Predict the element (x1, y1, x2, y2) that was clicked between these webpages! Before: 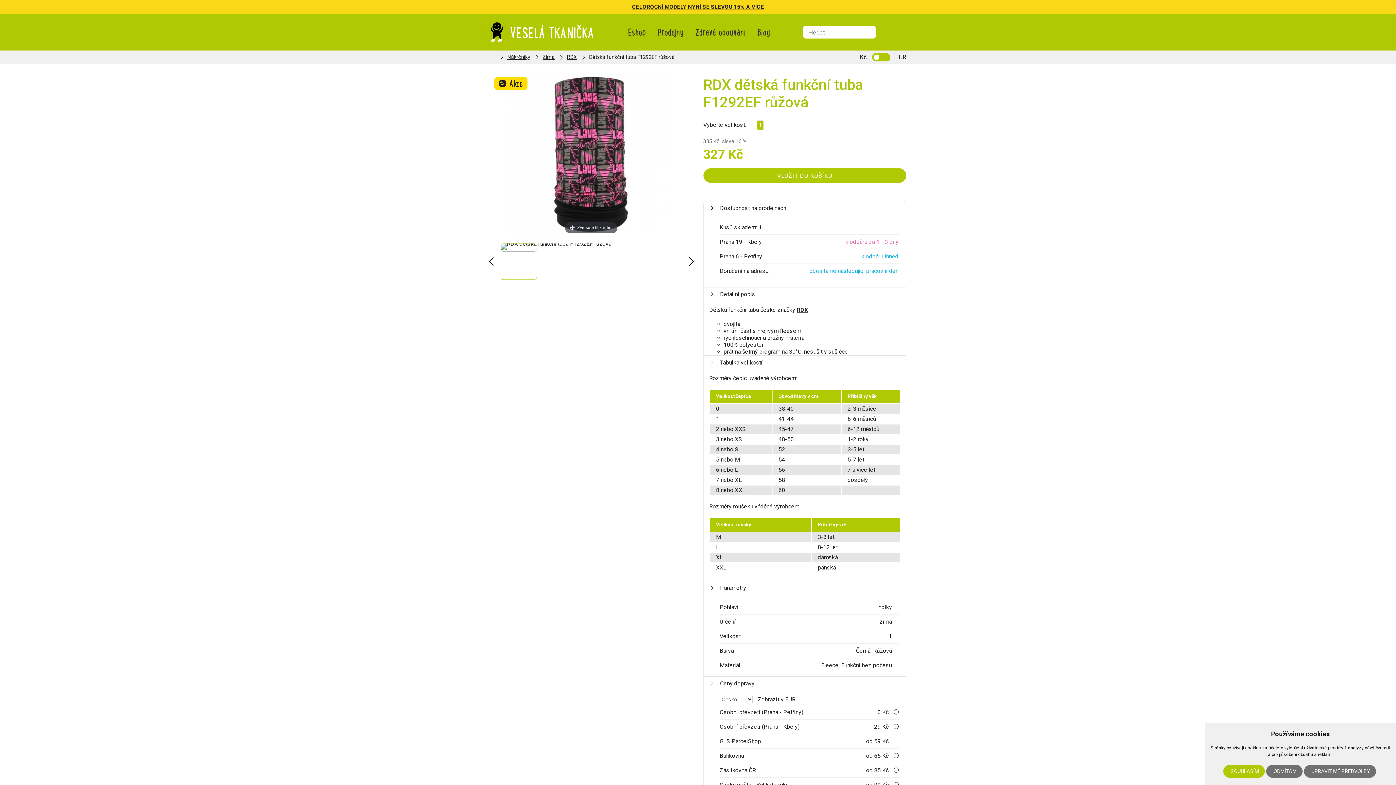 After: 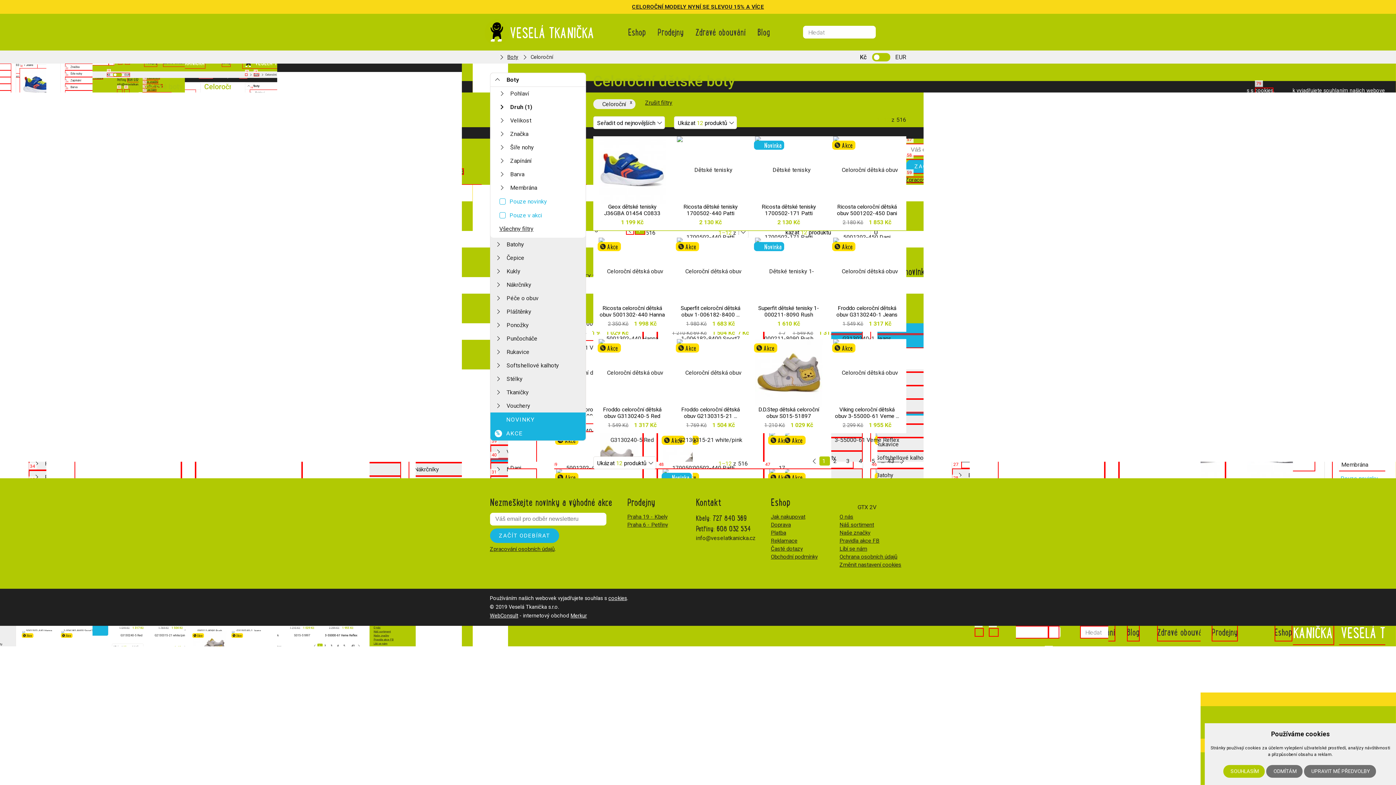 Action: label: CELOROČNÍ MODELY NYNÍ SE SLEVOU 15% A VÍCE bbox: (632, 3, 764, 10)